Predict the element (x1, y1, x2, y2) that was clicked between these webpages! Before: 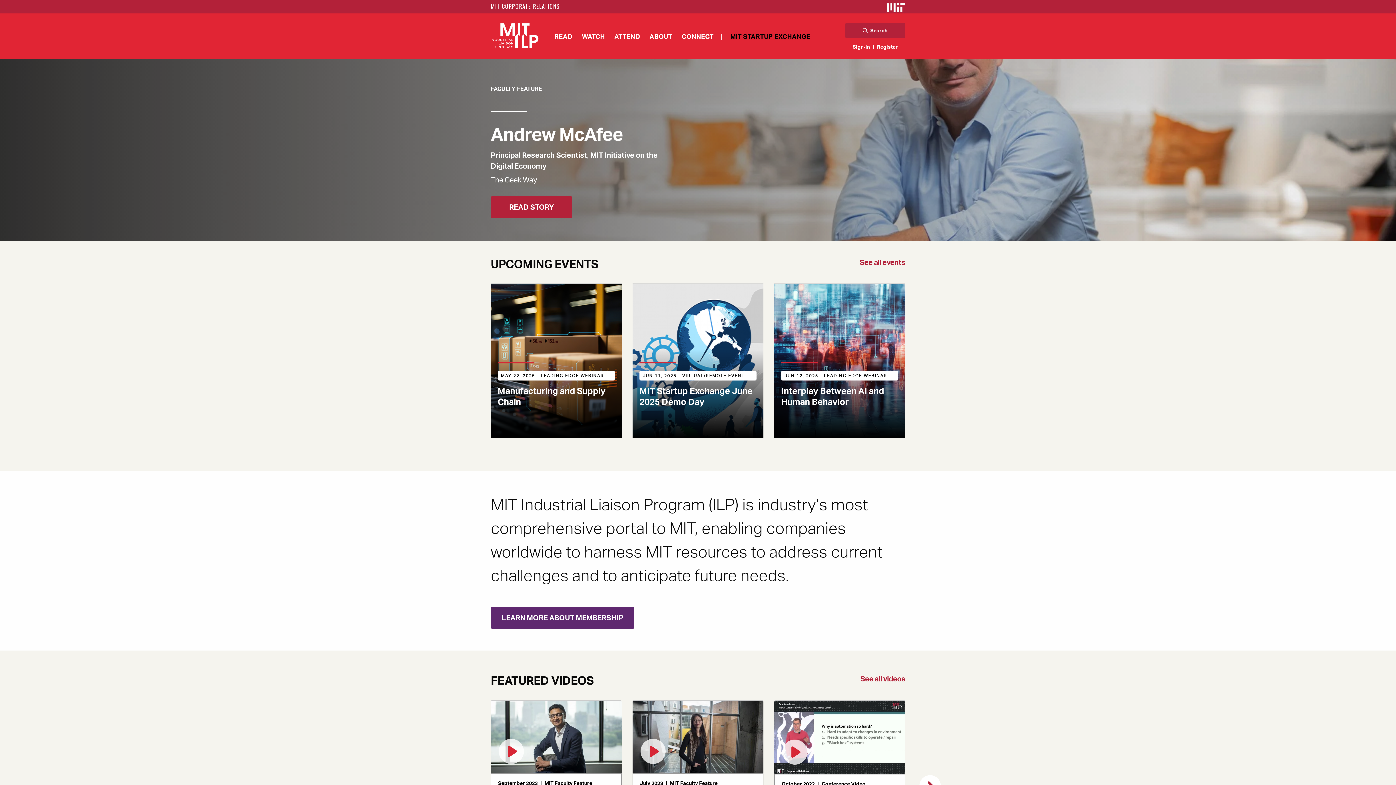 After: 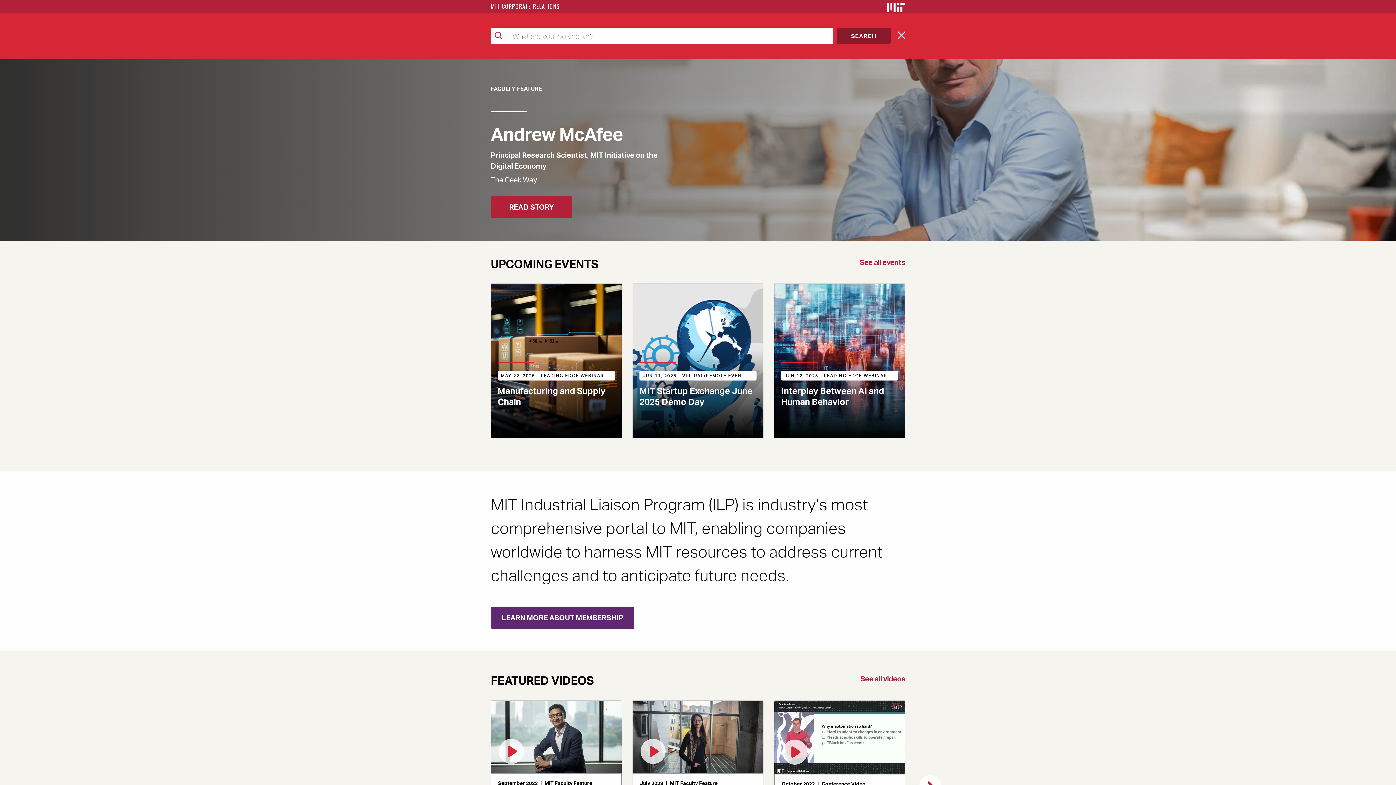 Action: bbox: (845, 22, 905, 38) label: Search